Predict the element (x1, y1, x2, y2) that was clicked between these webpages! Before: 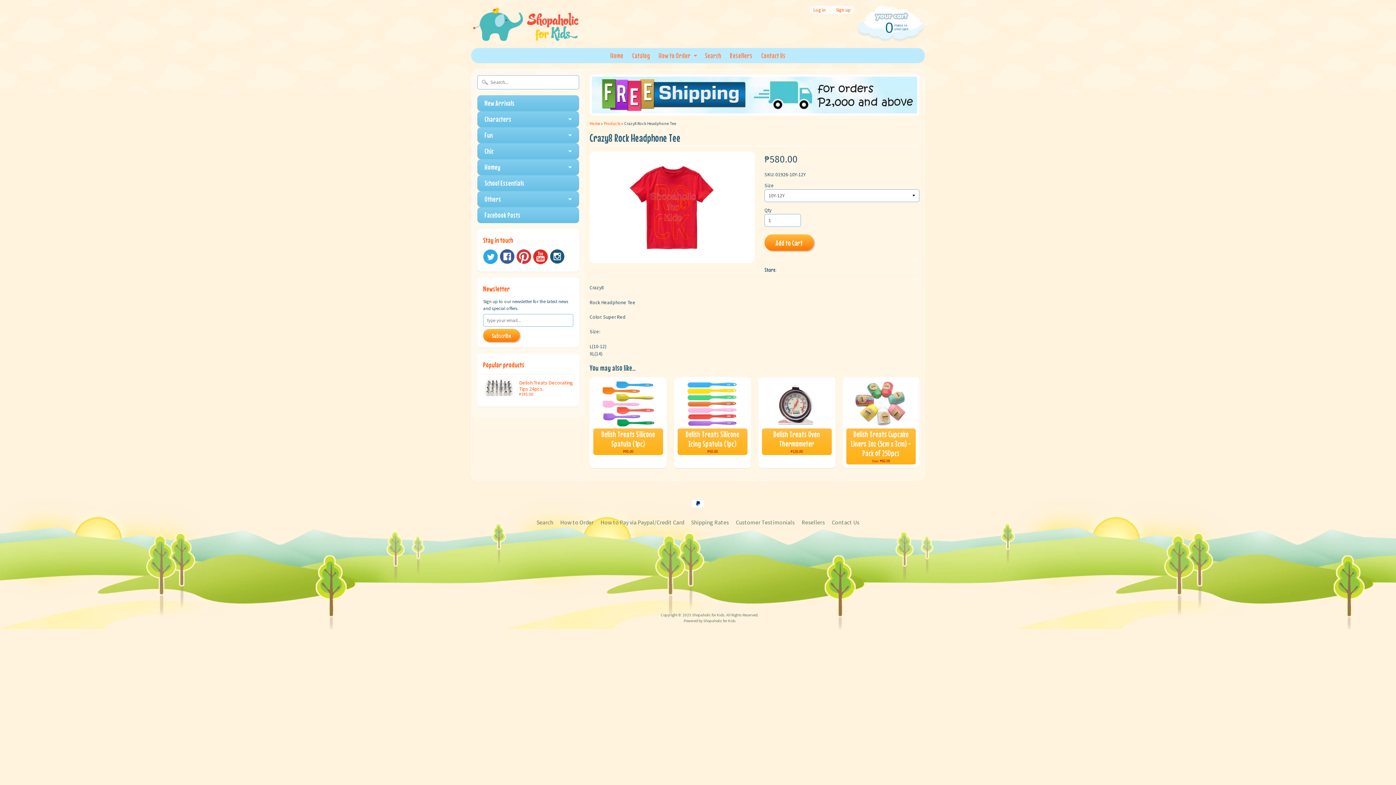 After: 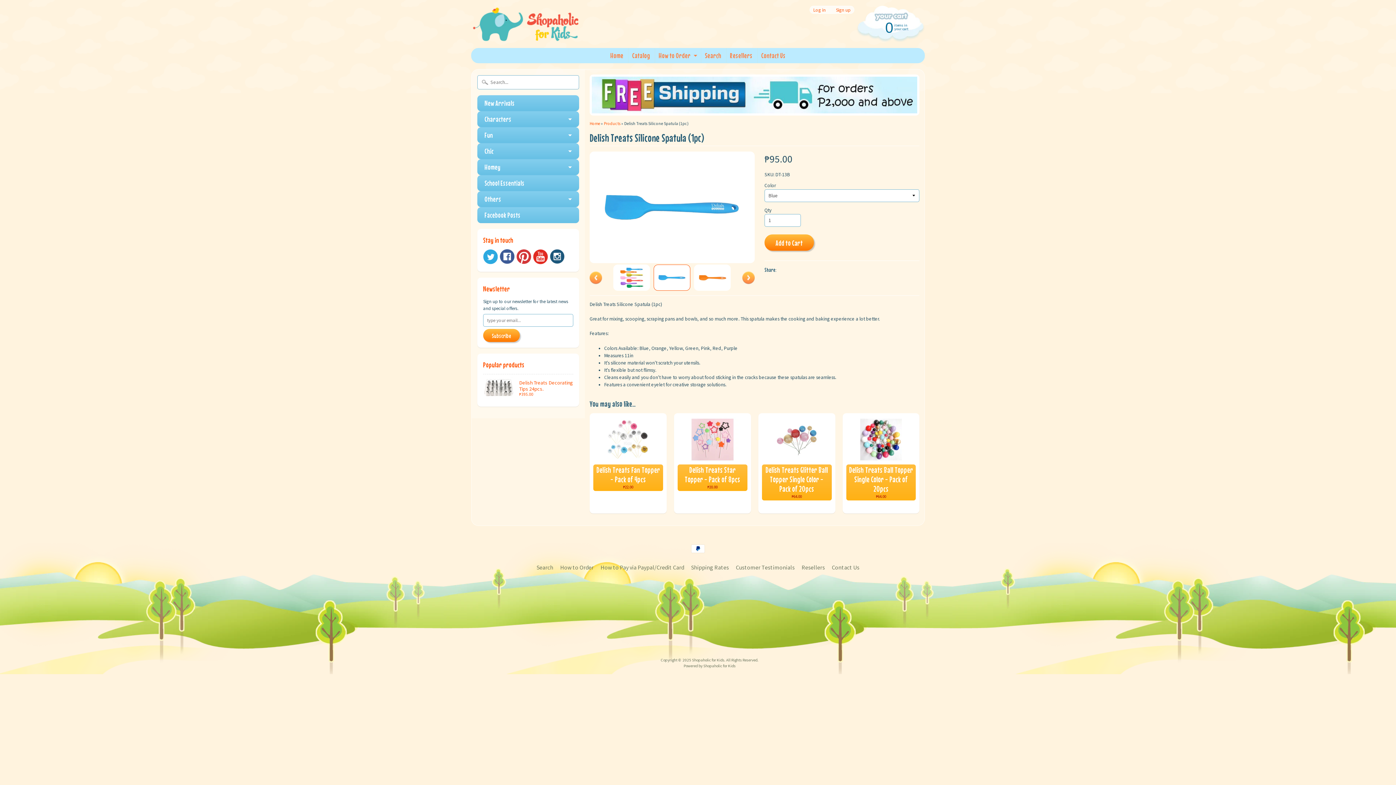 Action: bbox: (589, 377, 666, 468) label: Delish Treats Silicone Spatula (1pc)
₱95.00